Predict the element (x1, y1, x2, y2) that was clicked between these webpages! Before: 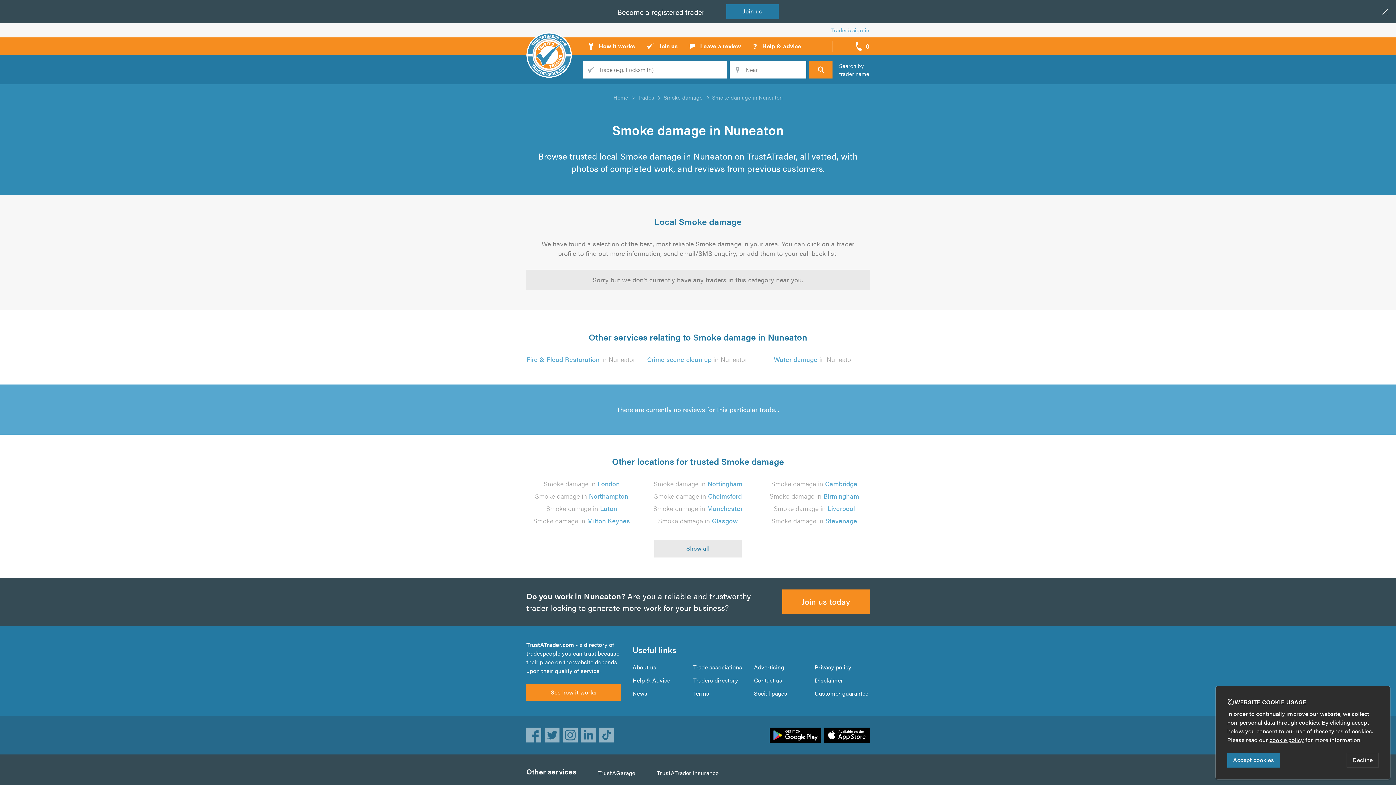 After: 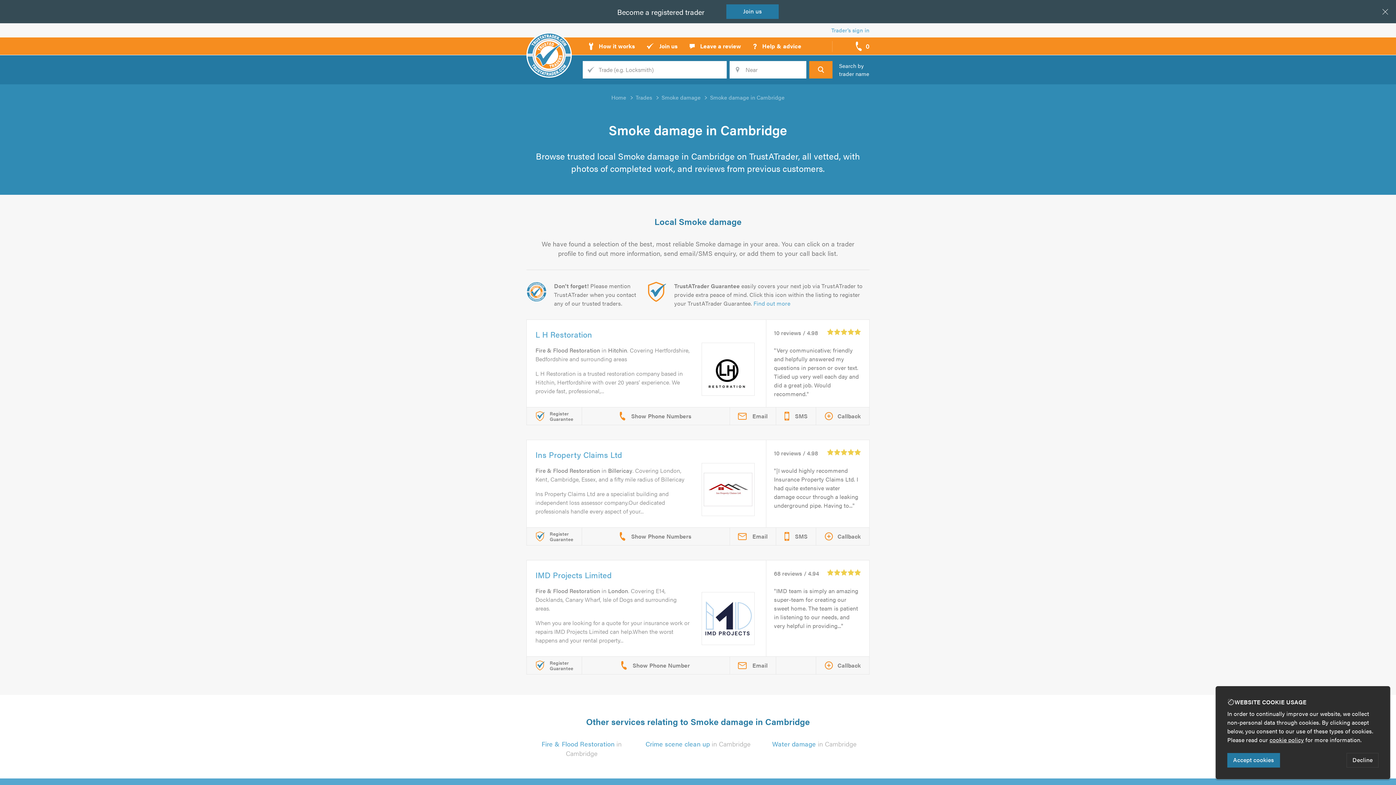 Action: label: Smoke damage in Cambridge bbox: (771, 479, 857, 488)